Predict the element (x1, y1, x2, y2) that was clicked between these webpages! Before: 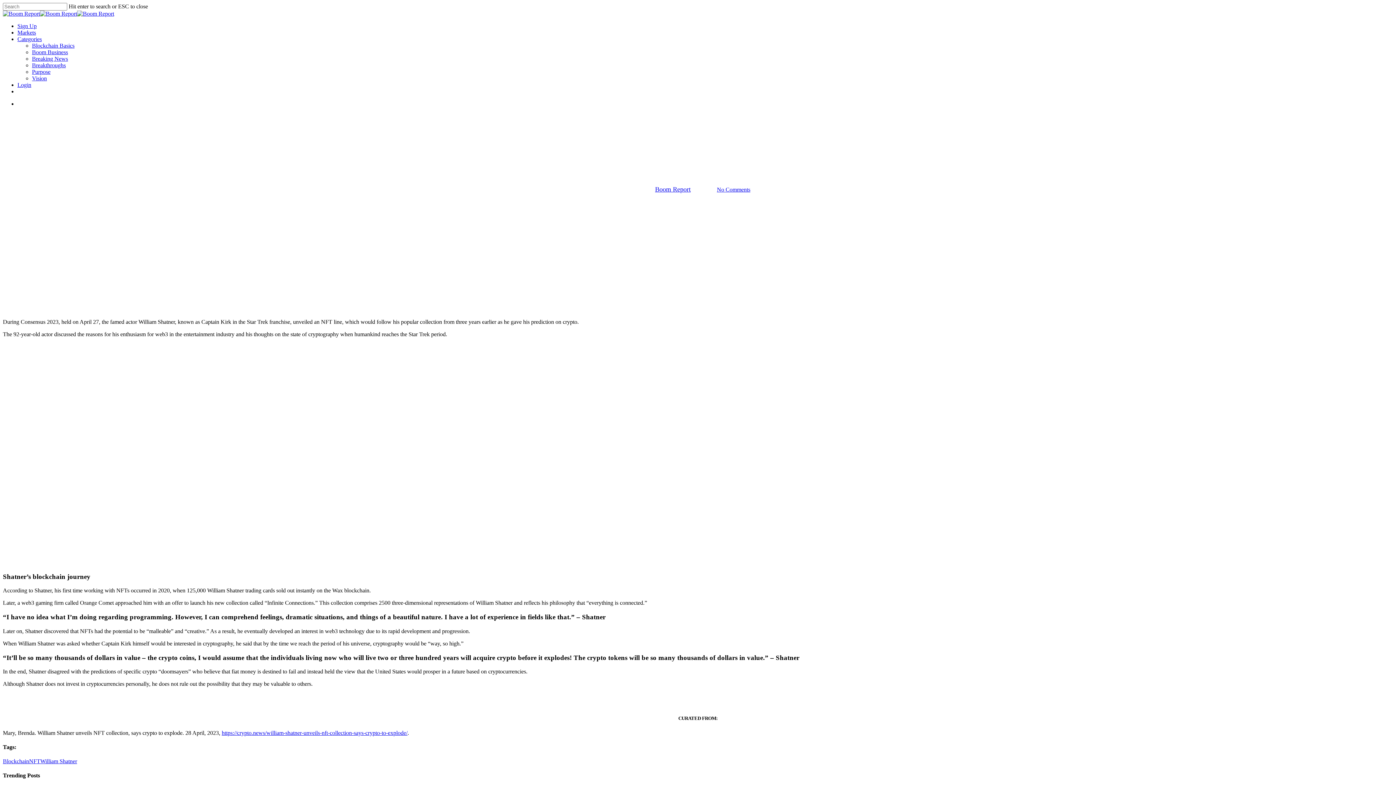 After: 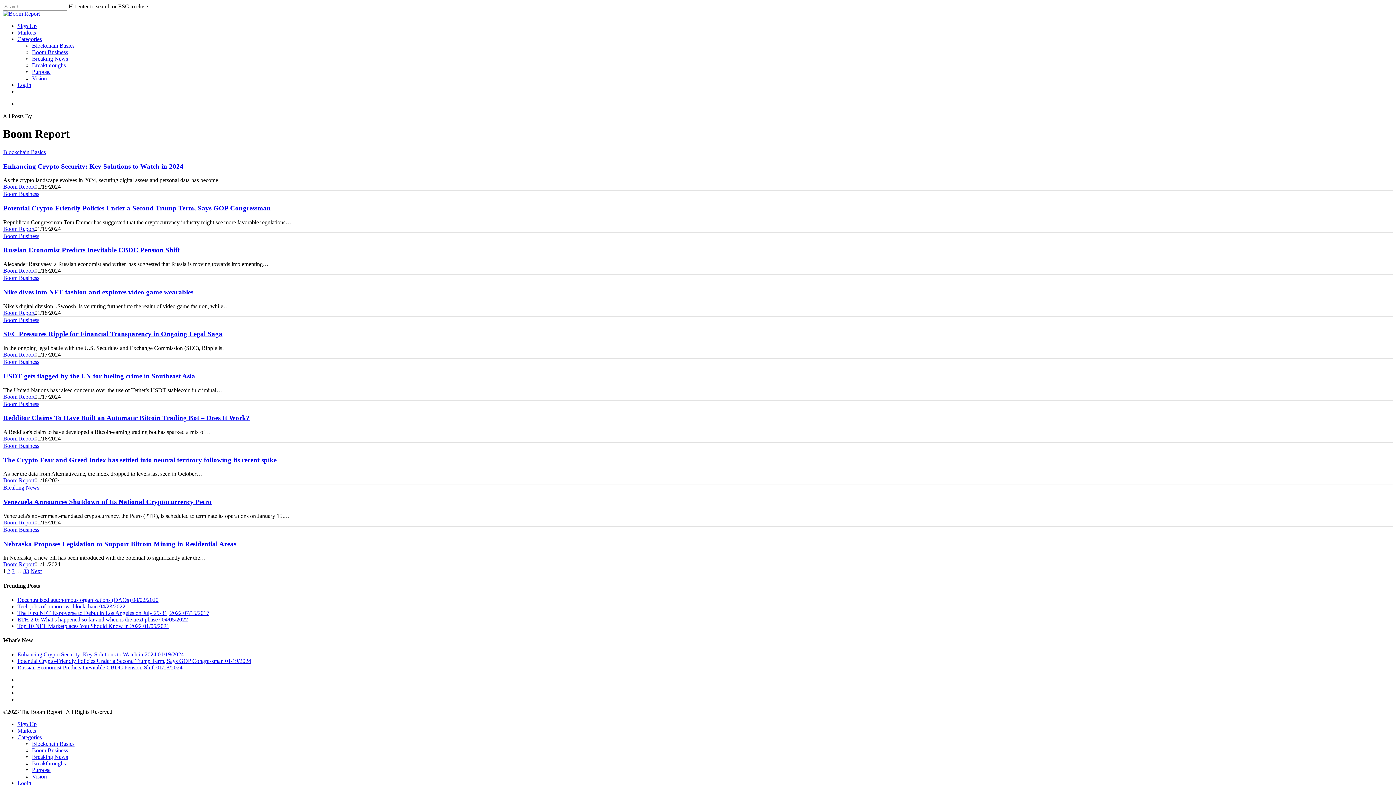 Action: bbox: (655, 185, 690, 193) label: Boom Report